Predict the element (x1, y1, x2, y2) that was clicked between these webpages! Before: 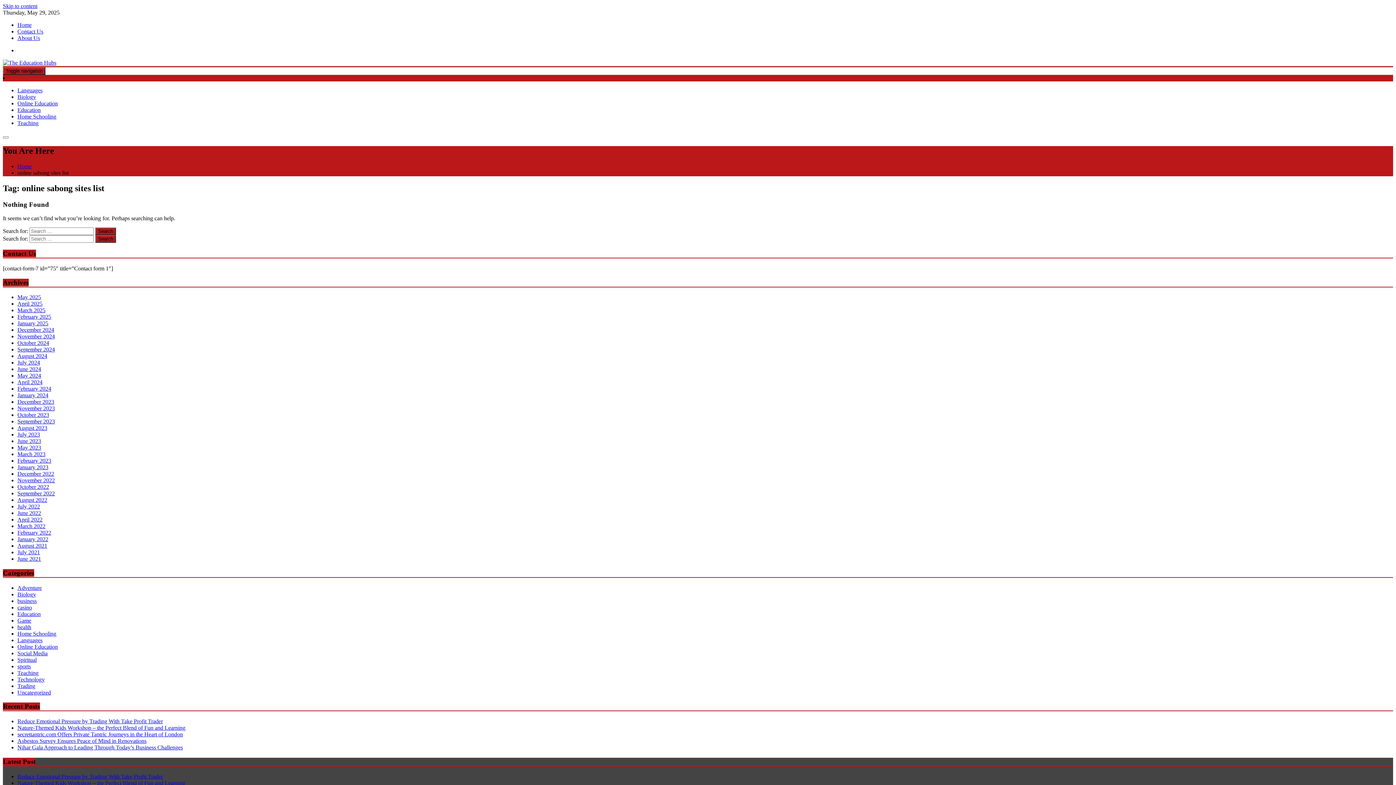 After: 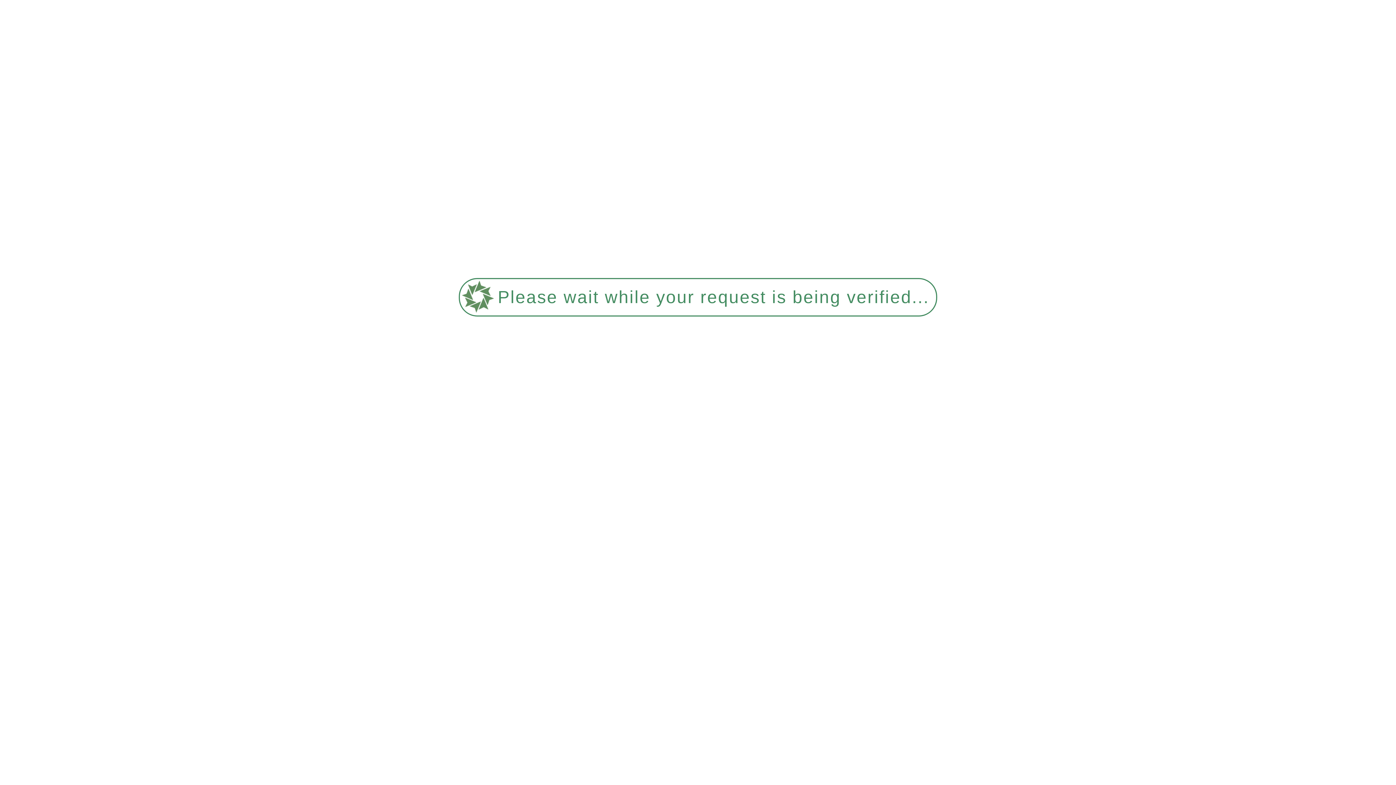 Action: label: July 2021 bbox: (17, 549, 40, 555)